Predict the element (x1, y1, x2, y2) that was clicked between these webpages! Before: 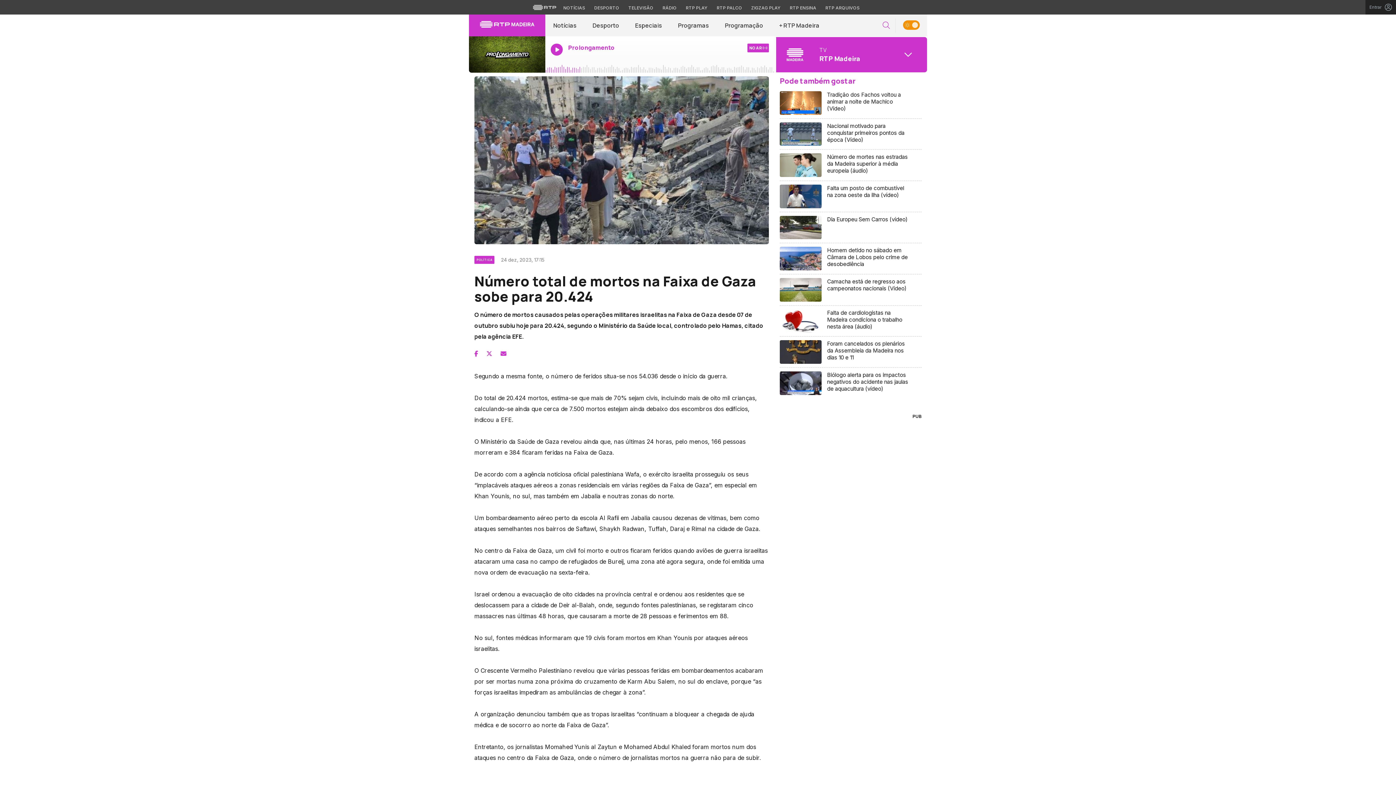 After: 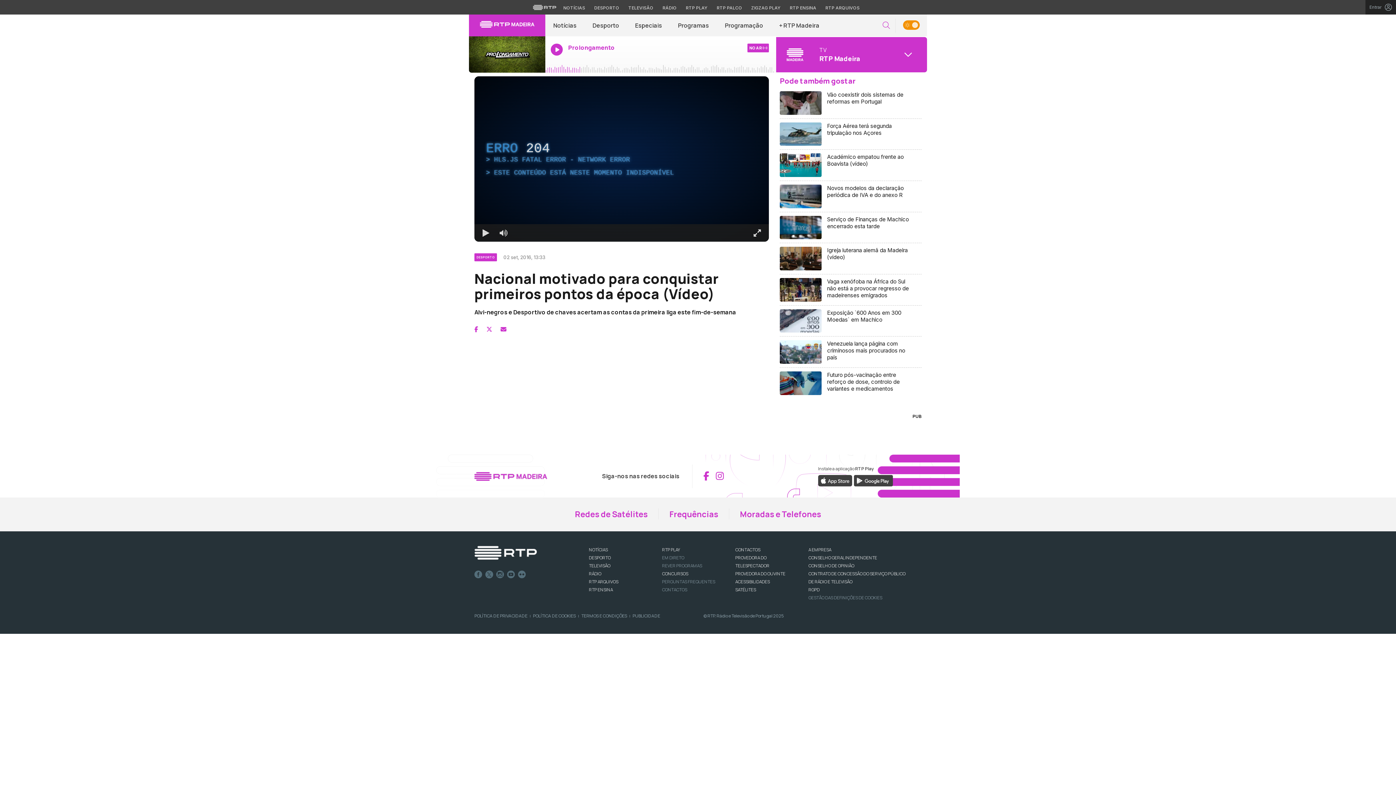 Action: bbox: (780, 118, 921, 149) label: Nacional motivado para conquistar primeiros pontos da época (Vídeo)